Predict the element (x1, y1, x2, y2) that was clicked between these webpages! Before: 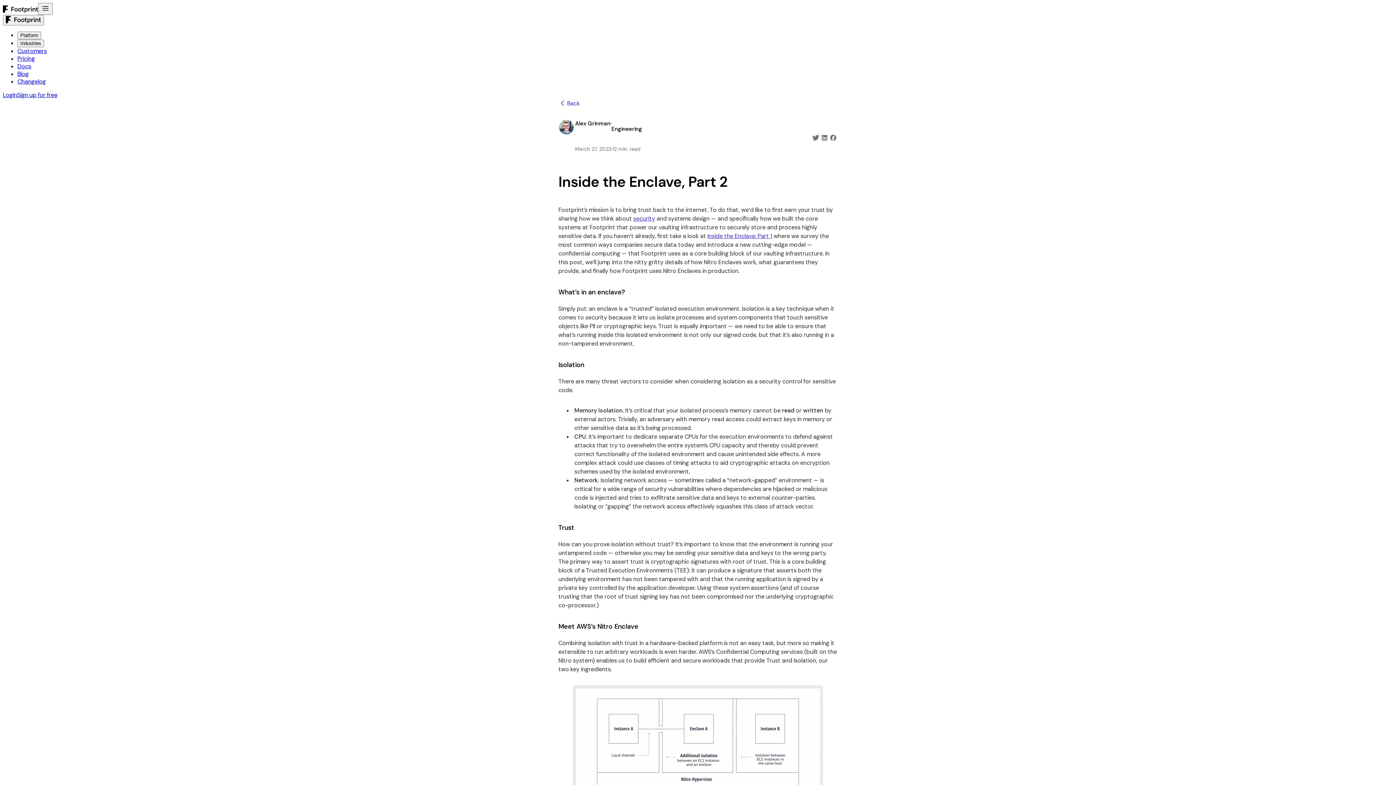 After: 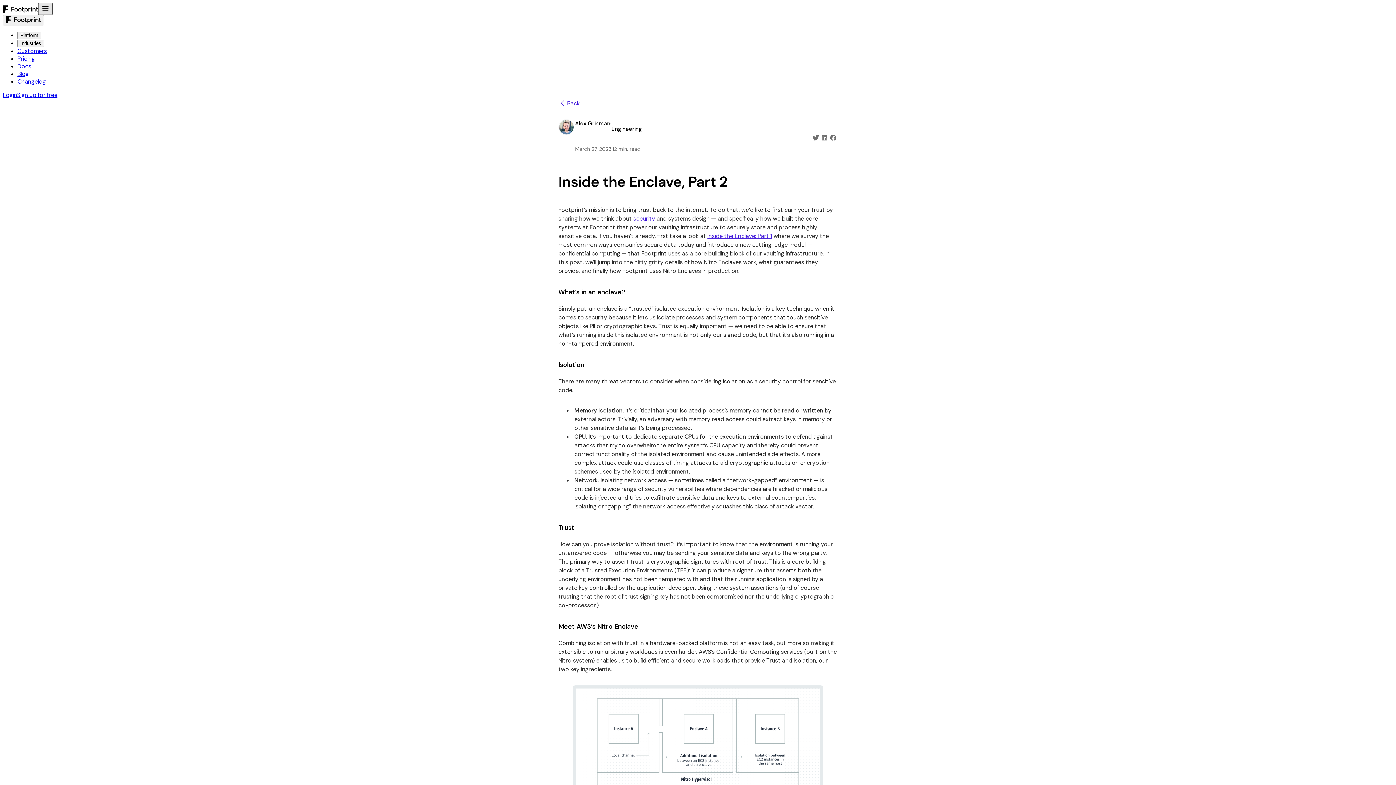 Action: label: Open navigation bbox: (38, 2, 52, 14)